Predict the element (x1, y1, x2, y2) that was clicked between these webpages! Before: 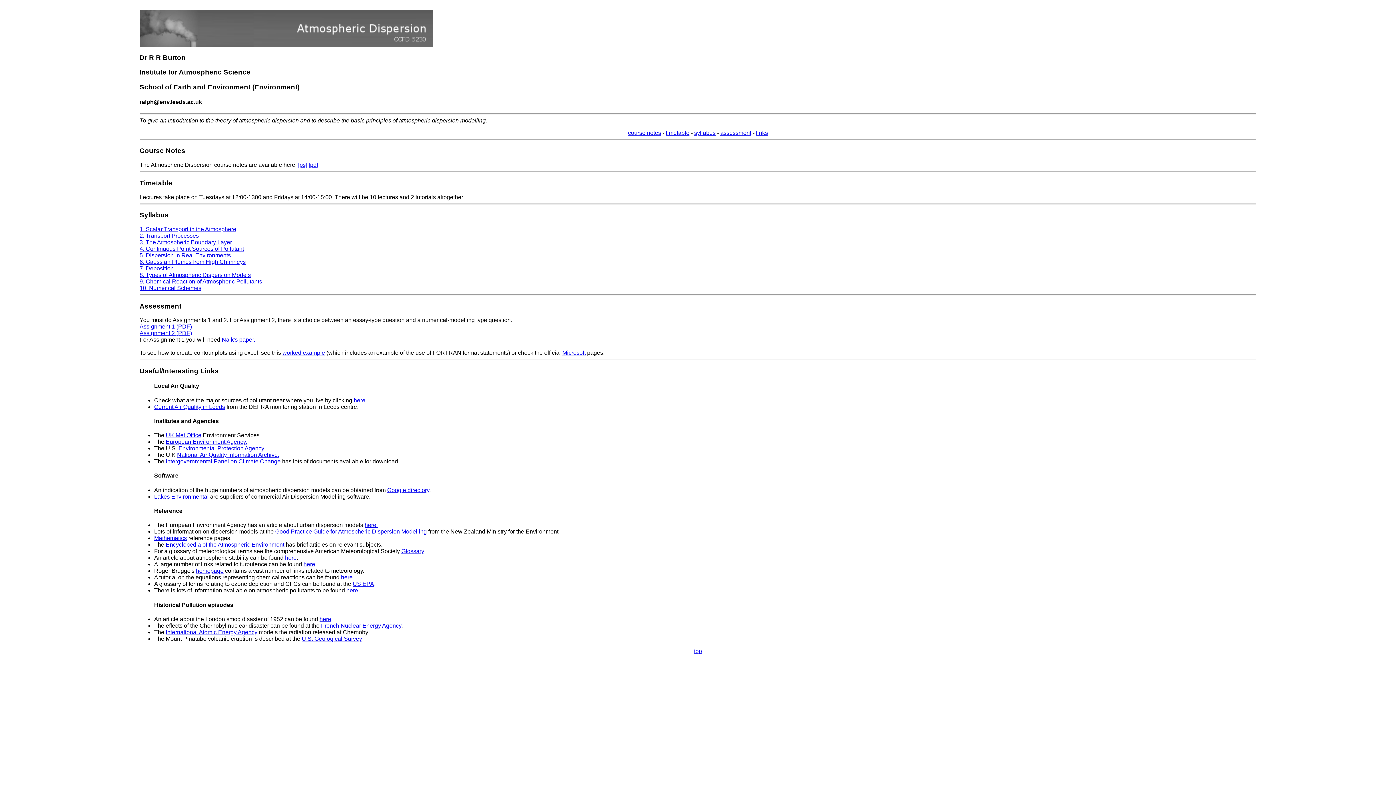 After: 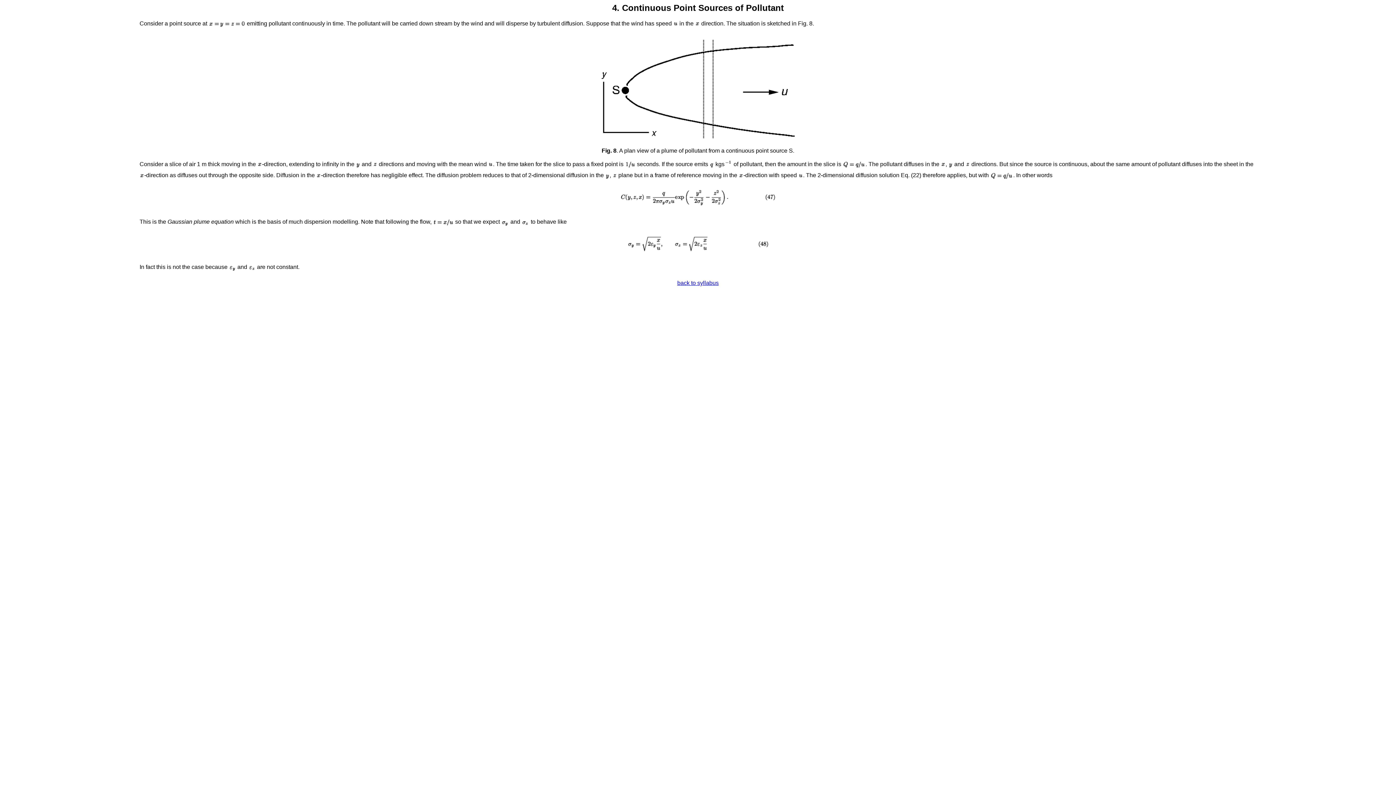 Action: bbox: (139, 245, 244, 252) label: 4. Continuous Point Sources of Pollutant